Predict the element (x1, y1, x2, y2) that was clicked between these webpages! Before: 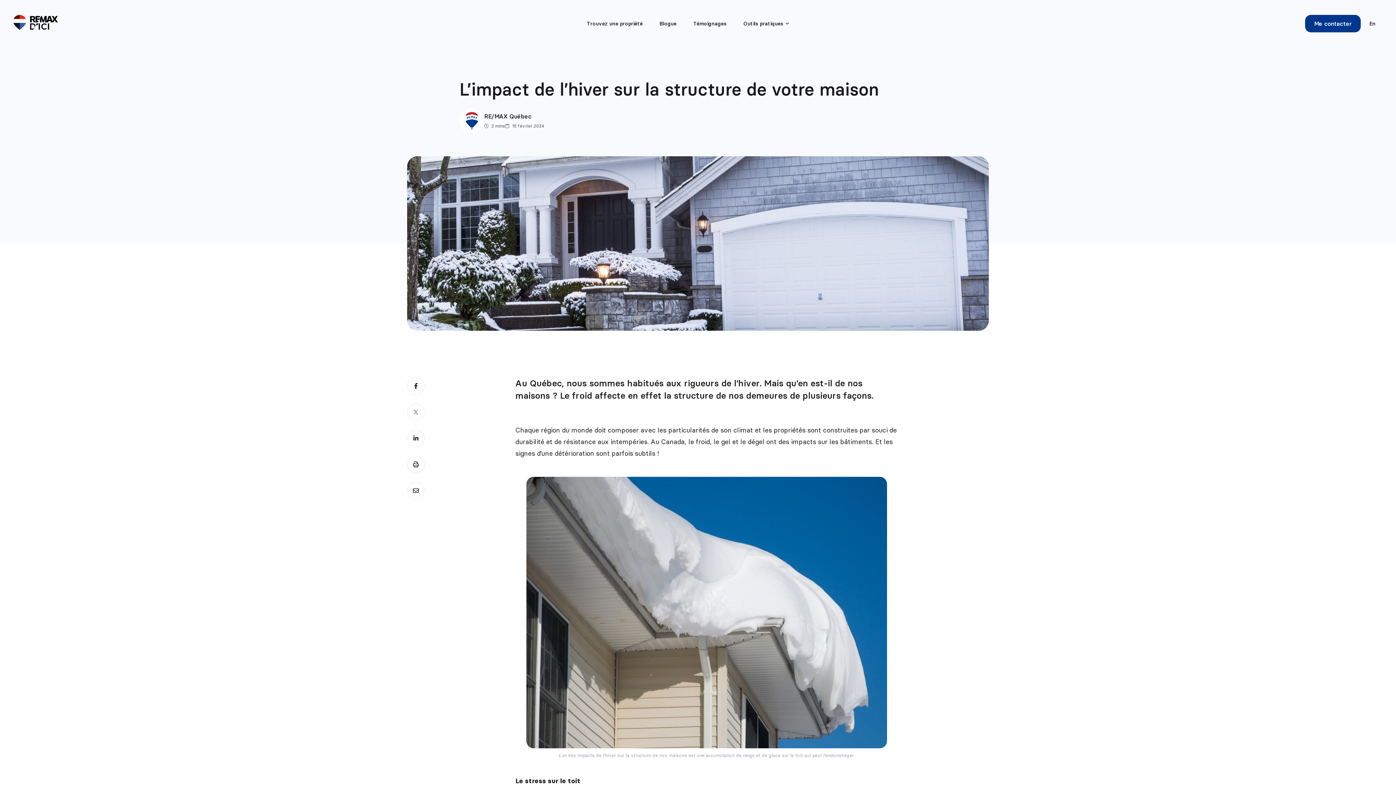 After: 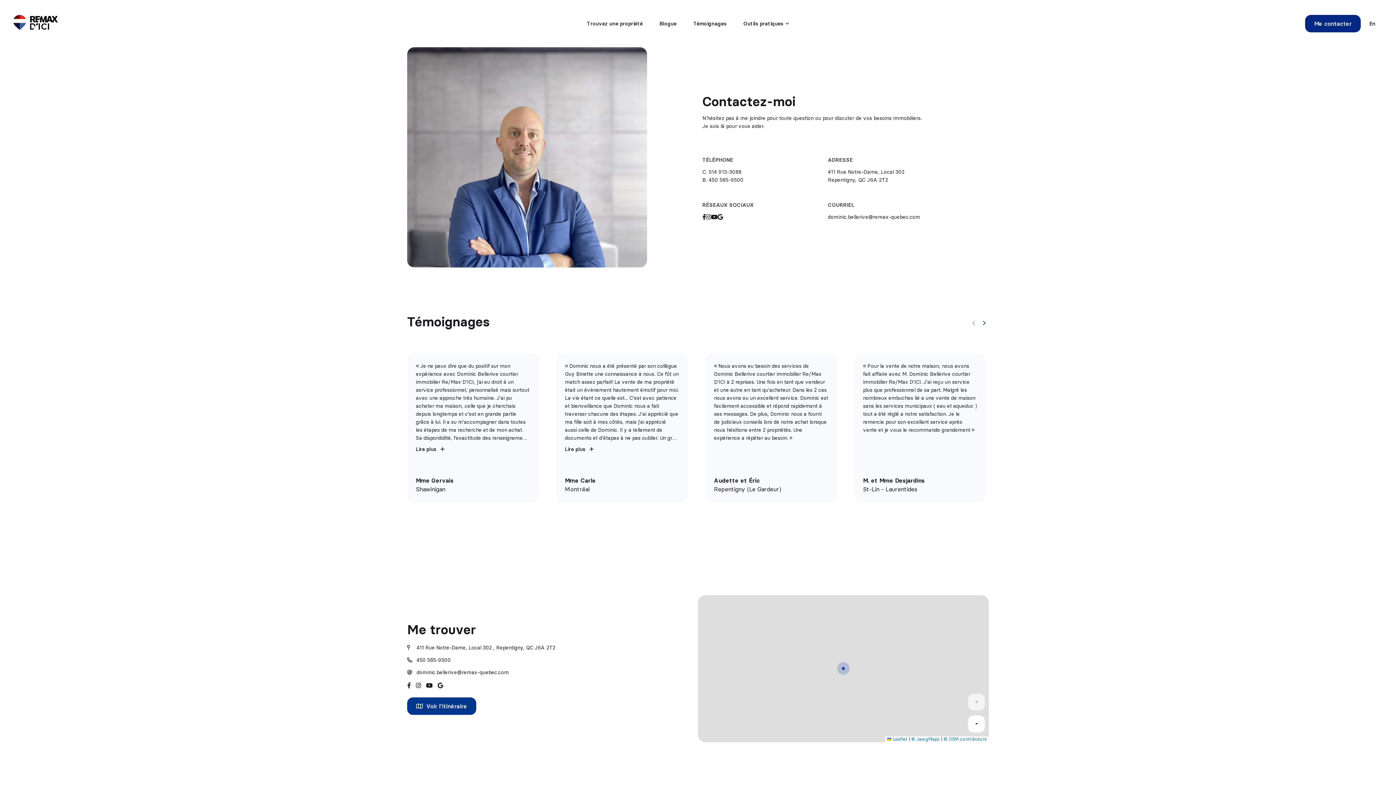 Action: bbox: (1305, 14, 1361, 32) label: Me contacter